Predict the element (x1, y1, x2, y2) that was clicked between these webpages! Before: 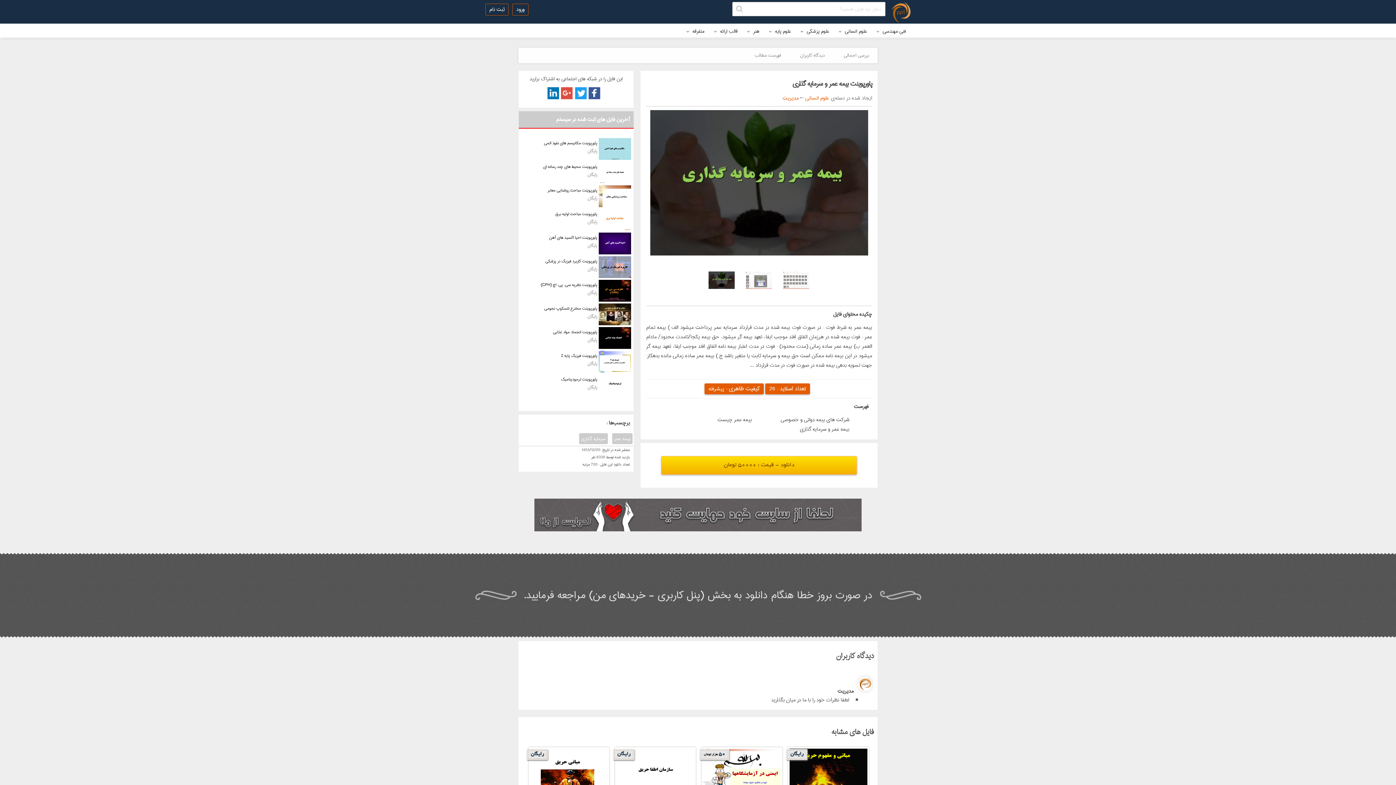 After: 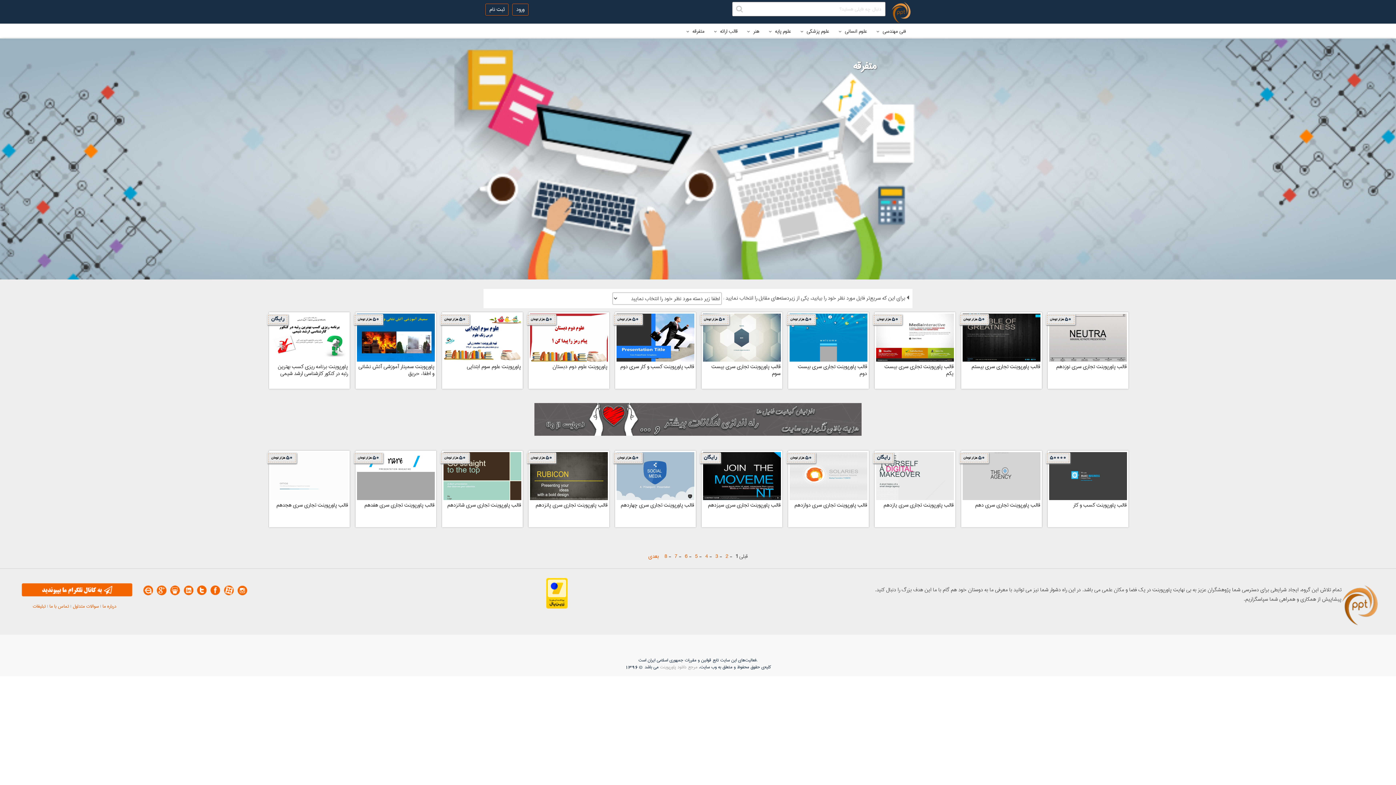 Action: bbox: (682, 27, 709, 34) label: متفرقه 